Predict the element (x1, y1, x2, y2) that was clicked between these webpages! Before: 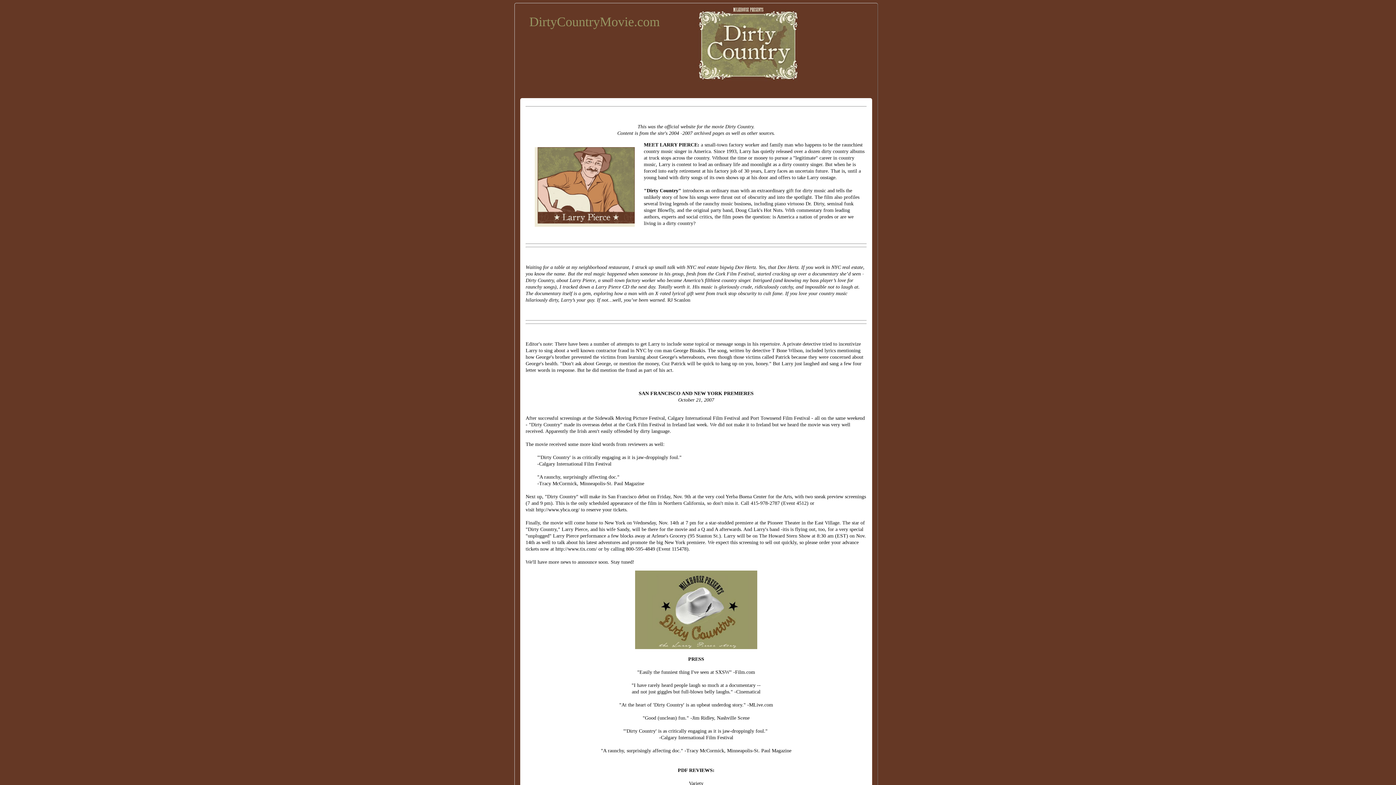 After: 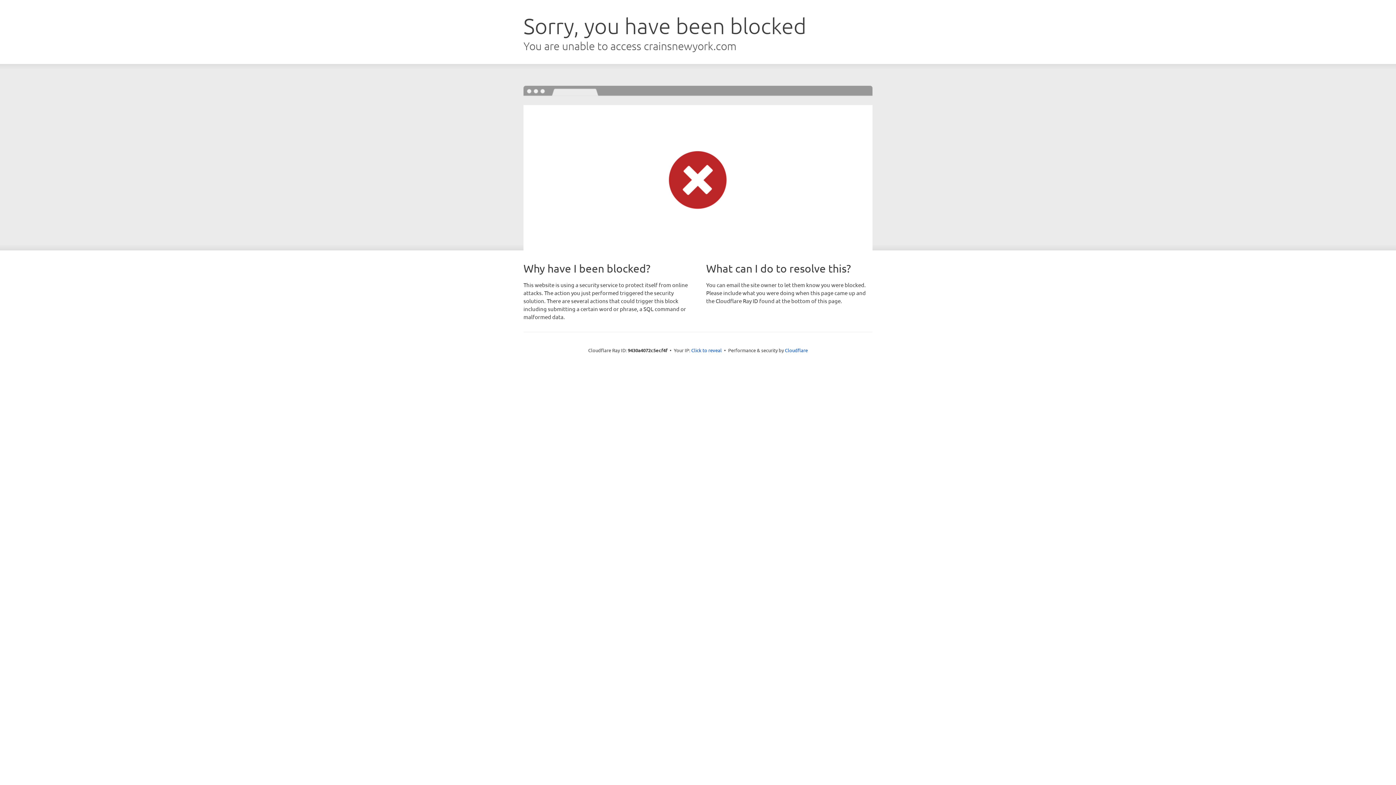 Action: bbox: (777, 264, 798, 270) label: Dov Hertz